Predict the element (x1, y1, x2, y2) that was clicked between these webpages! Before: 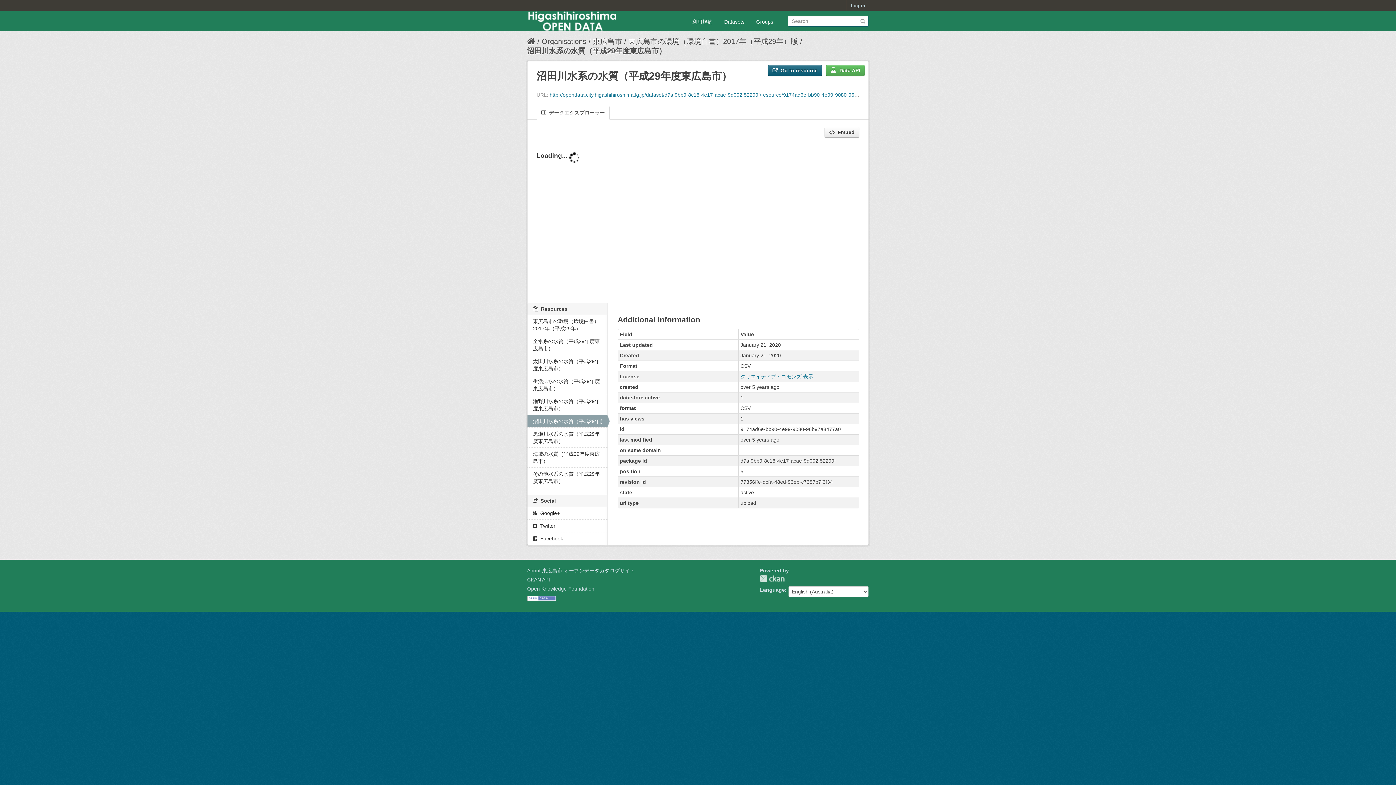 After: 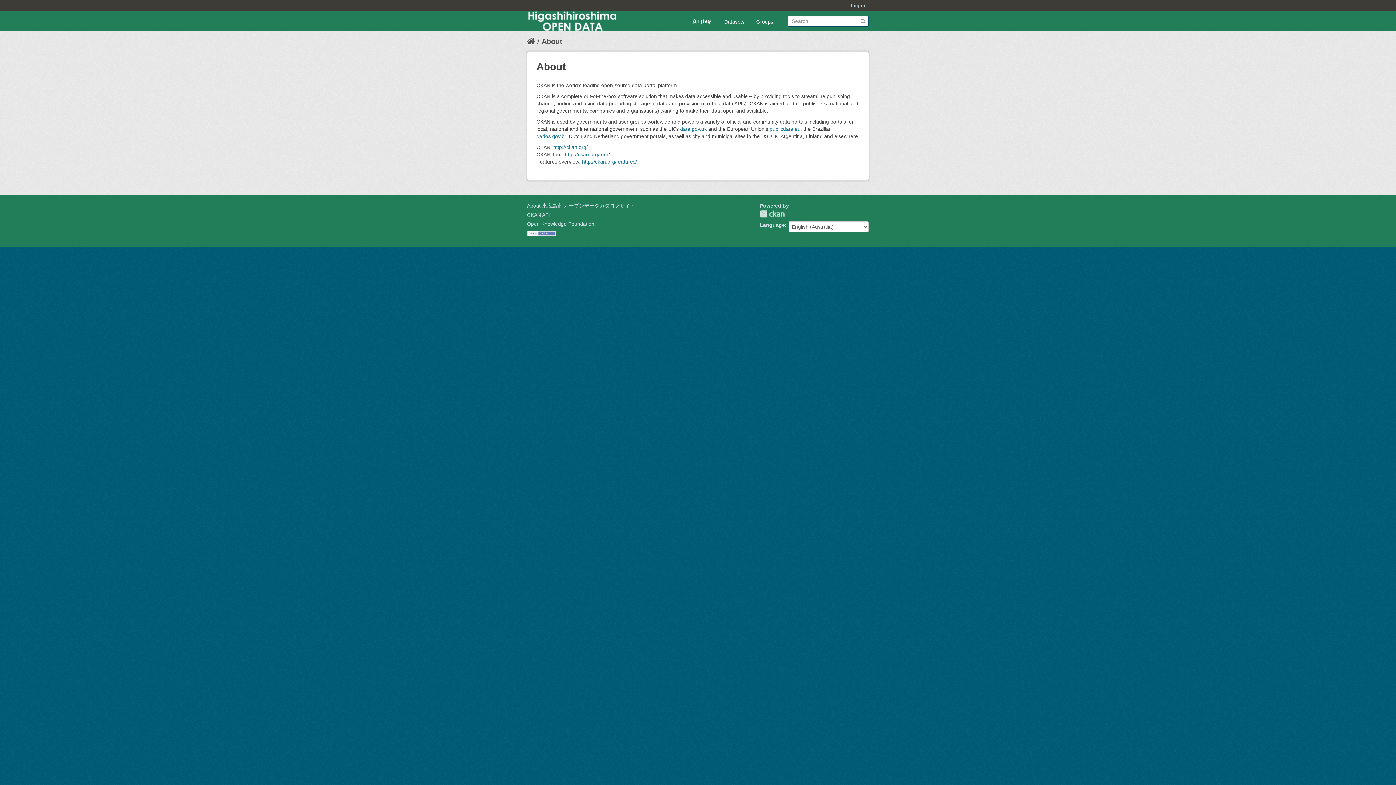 Action: label: About 東広島市 オープンデータカタログサイト bbox: (527, 568, 635, 573)